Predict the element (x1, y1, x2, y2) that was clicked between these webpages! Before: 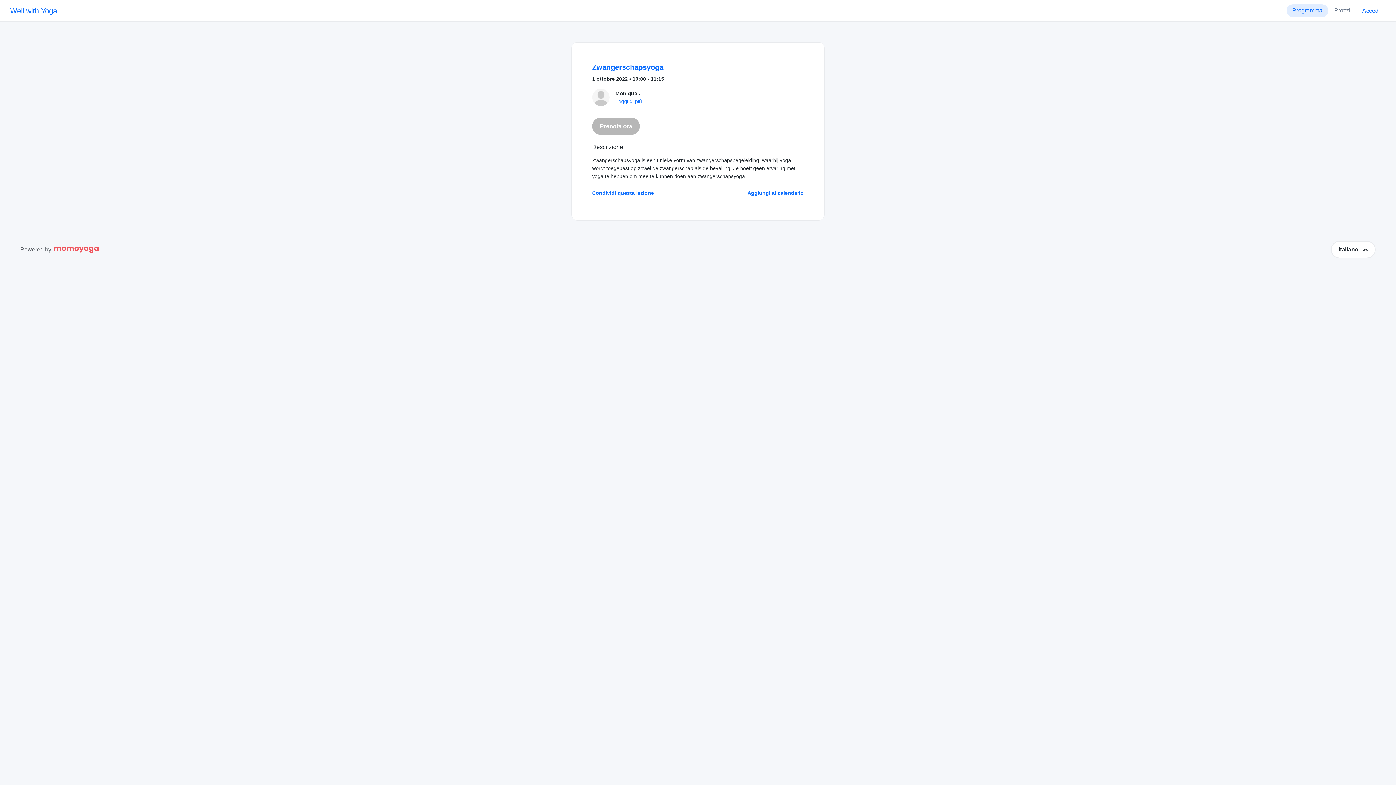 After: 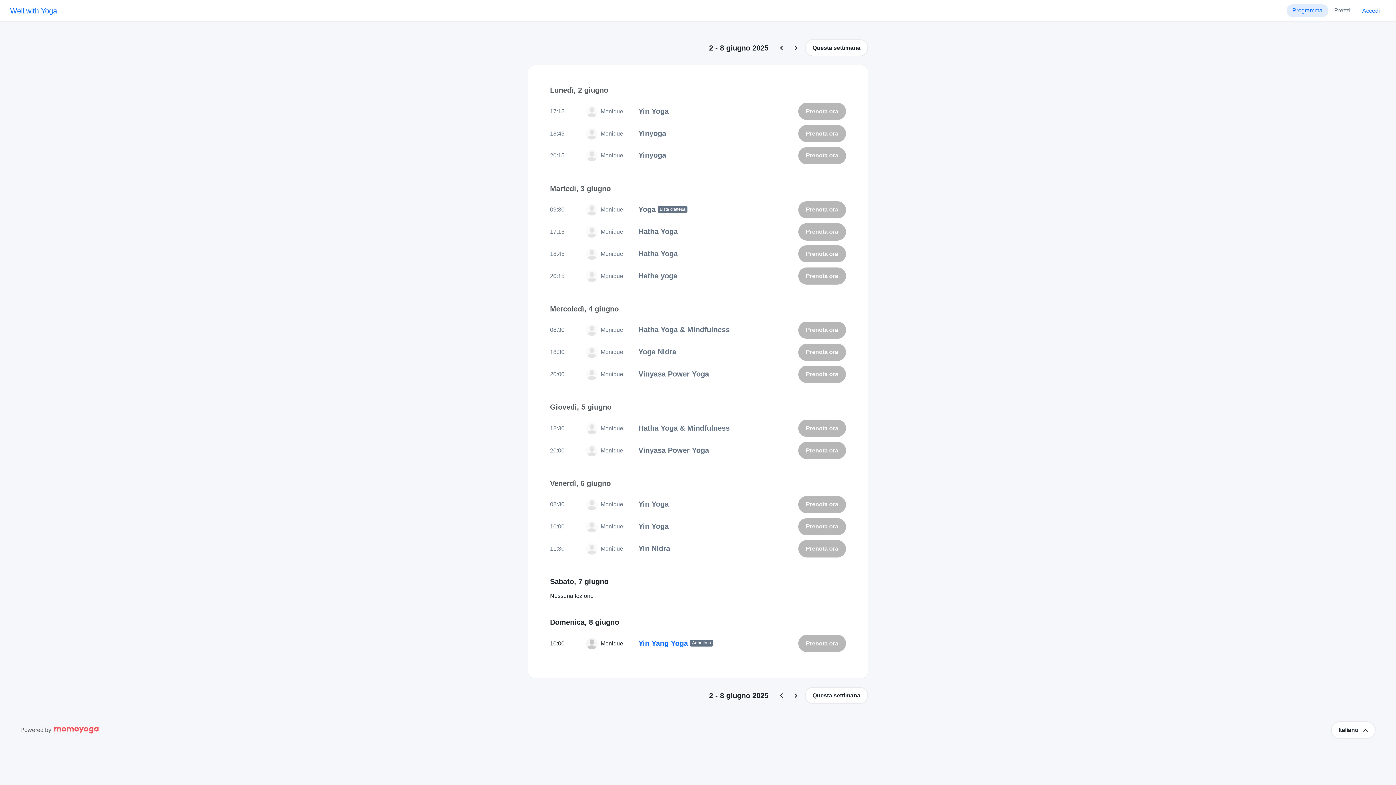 Action: bbox: (1286, 4, 1328, 16) label: Programma